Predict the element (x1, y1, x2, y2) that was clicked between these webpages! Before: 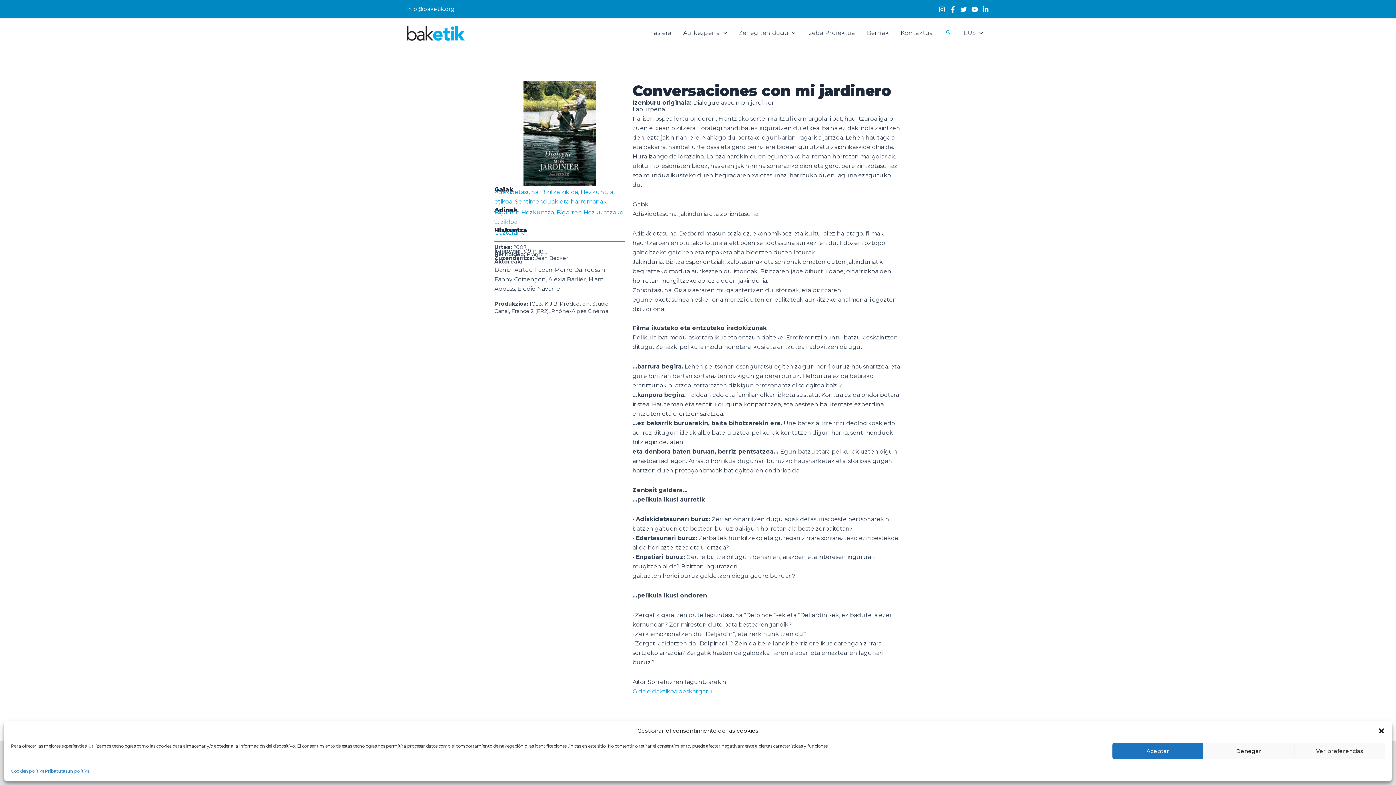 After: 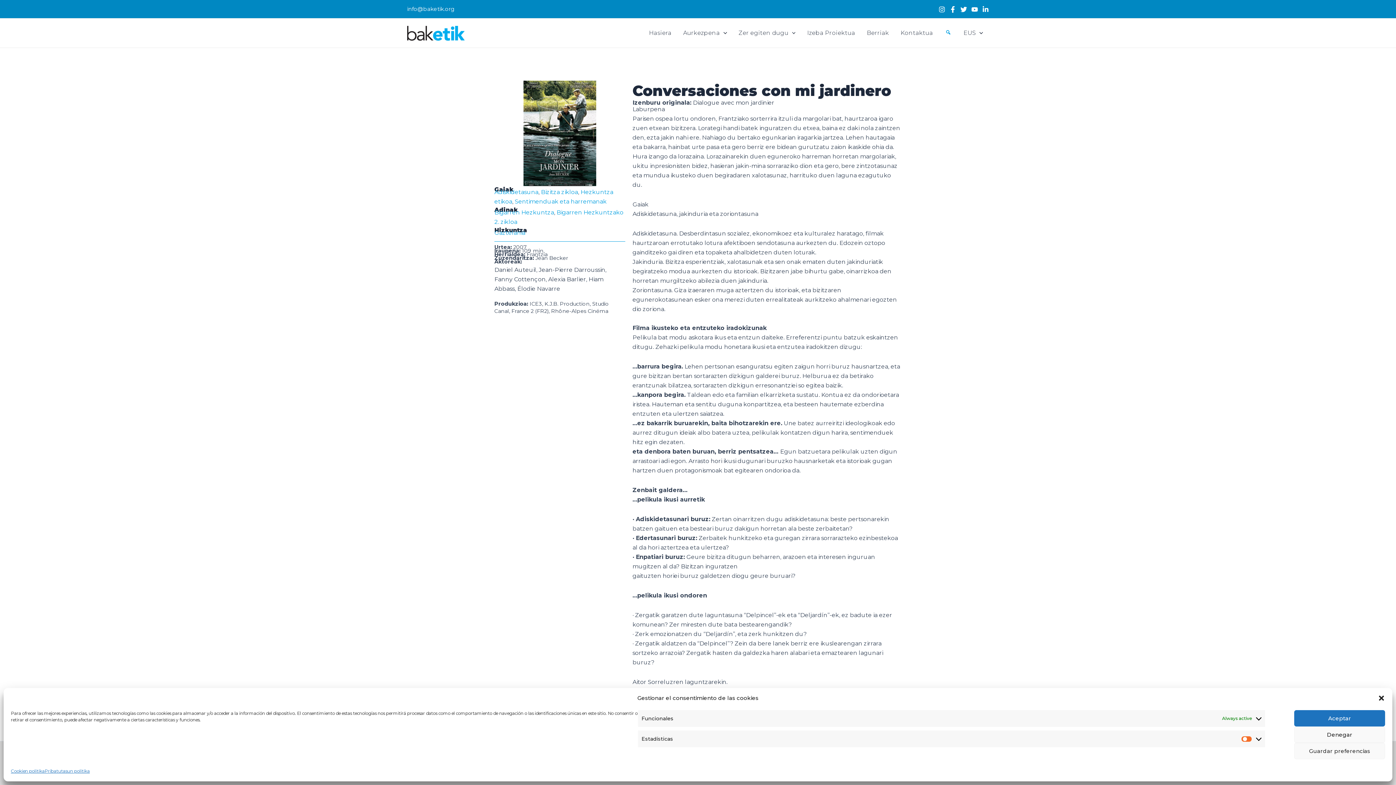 Action: bbox: (1294, 743, 1385, 759) label: Ver preferencias